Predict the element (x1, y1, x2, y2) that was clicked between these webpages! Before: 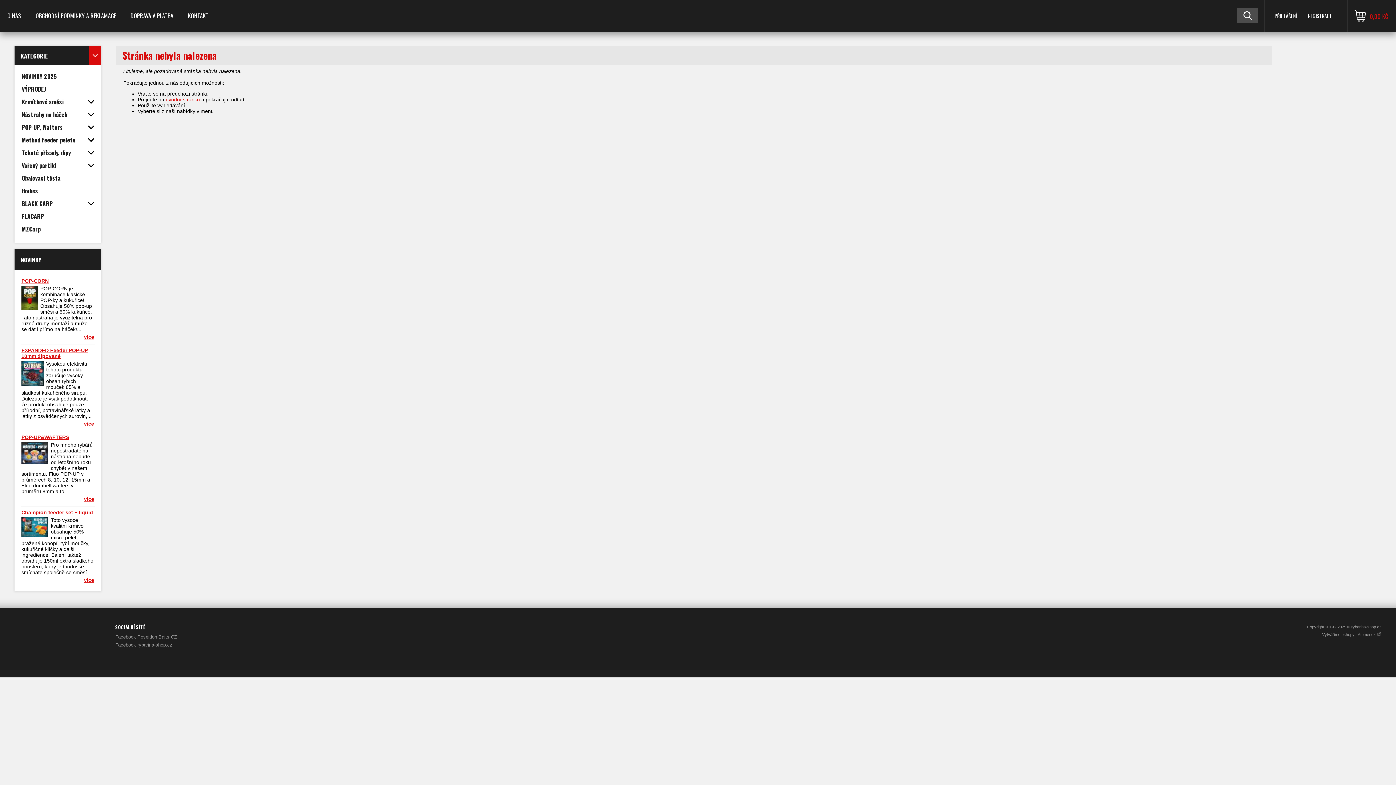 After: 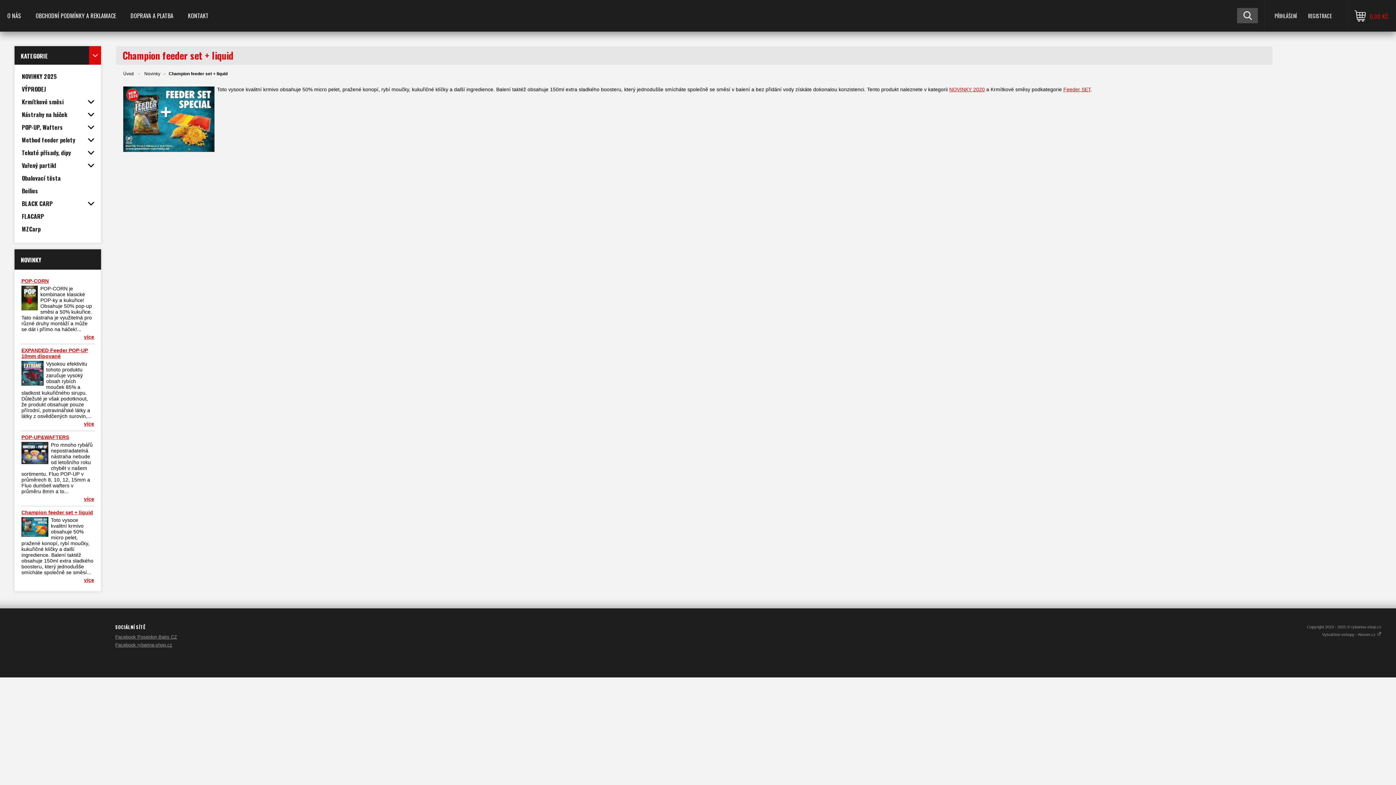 Action: label: více bbox: (21, 577, 94, 583)